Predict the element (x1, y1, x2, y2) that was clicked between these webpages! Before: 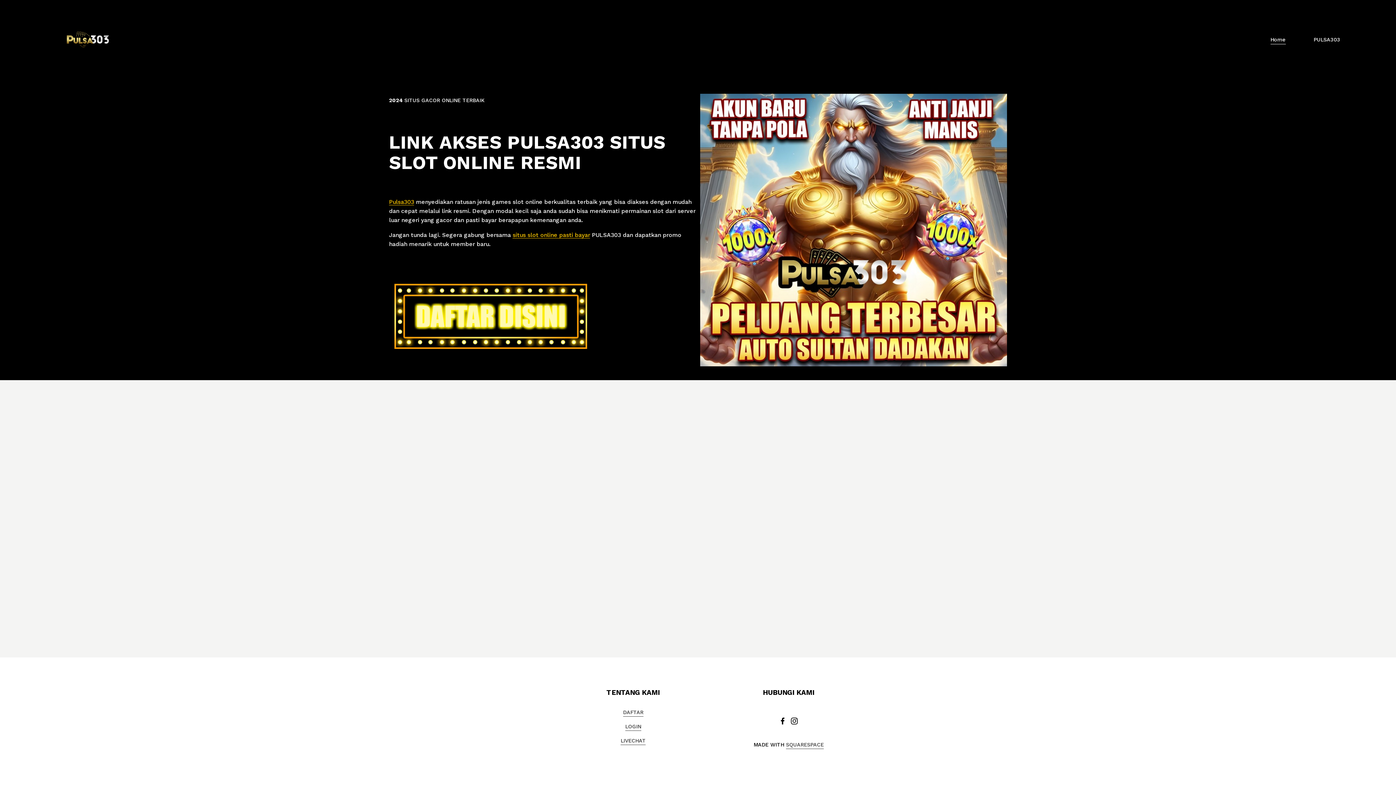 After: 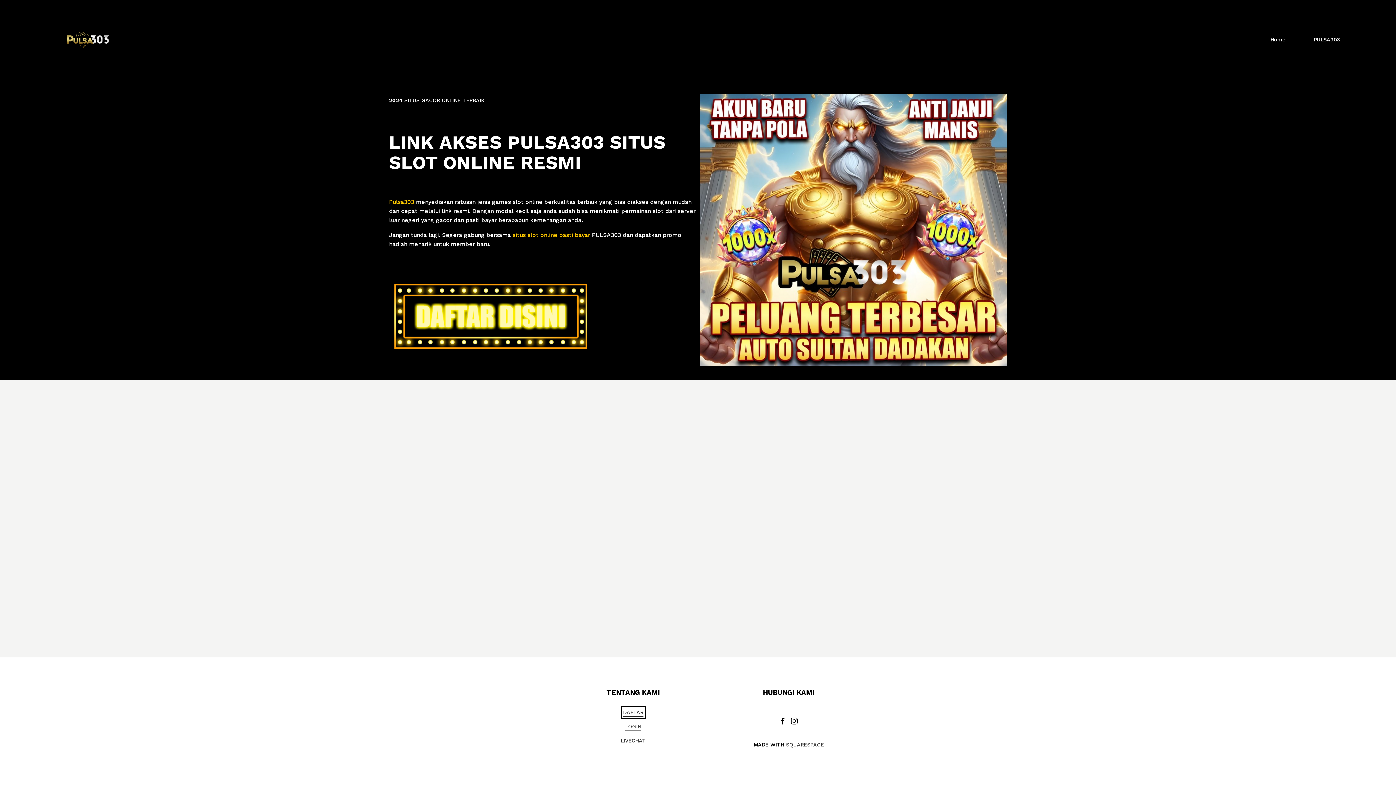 Action: label: DAFTAR bbox: (623, 708, 643, 717)